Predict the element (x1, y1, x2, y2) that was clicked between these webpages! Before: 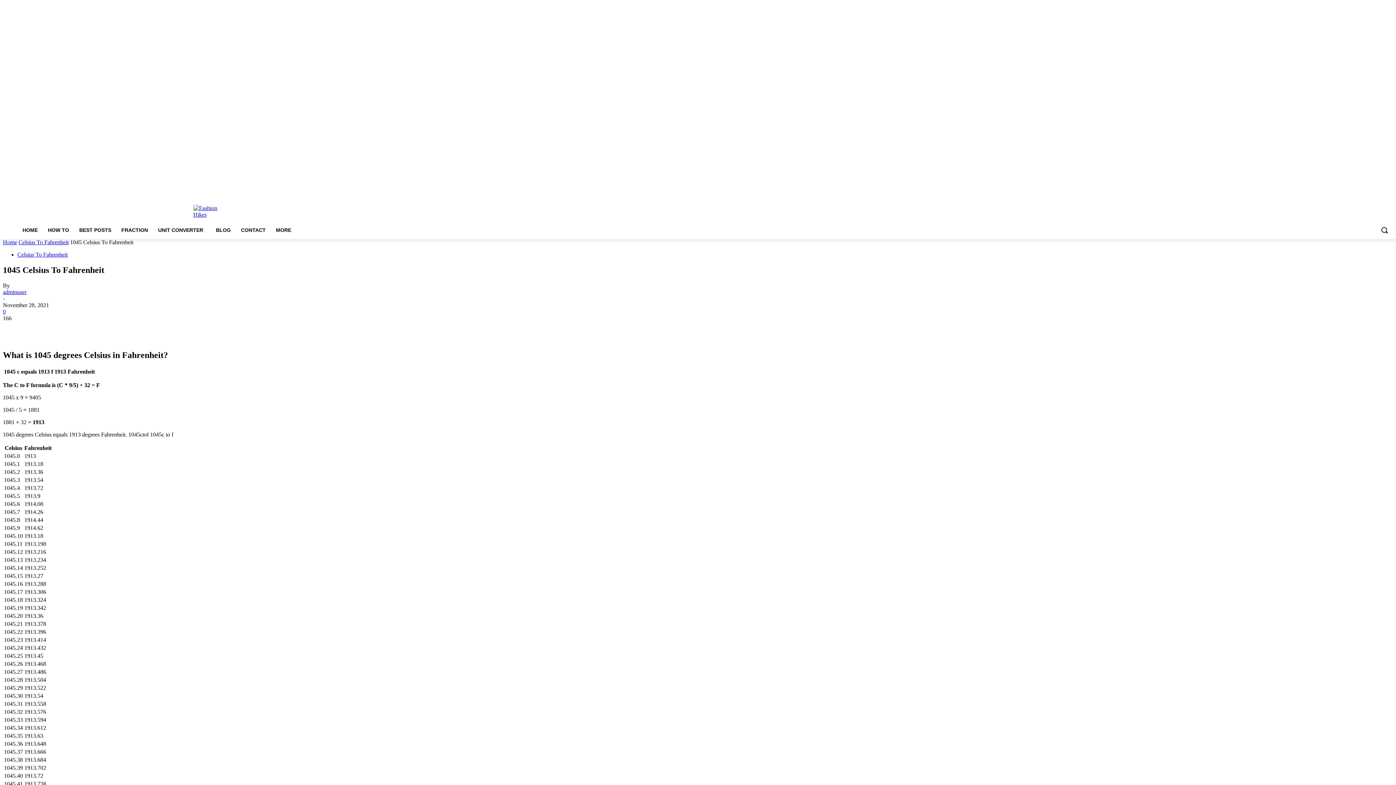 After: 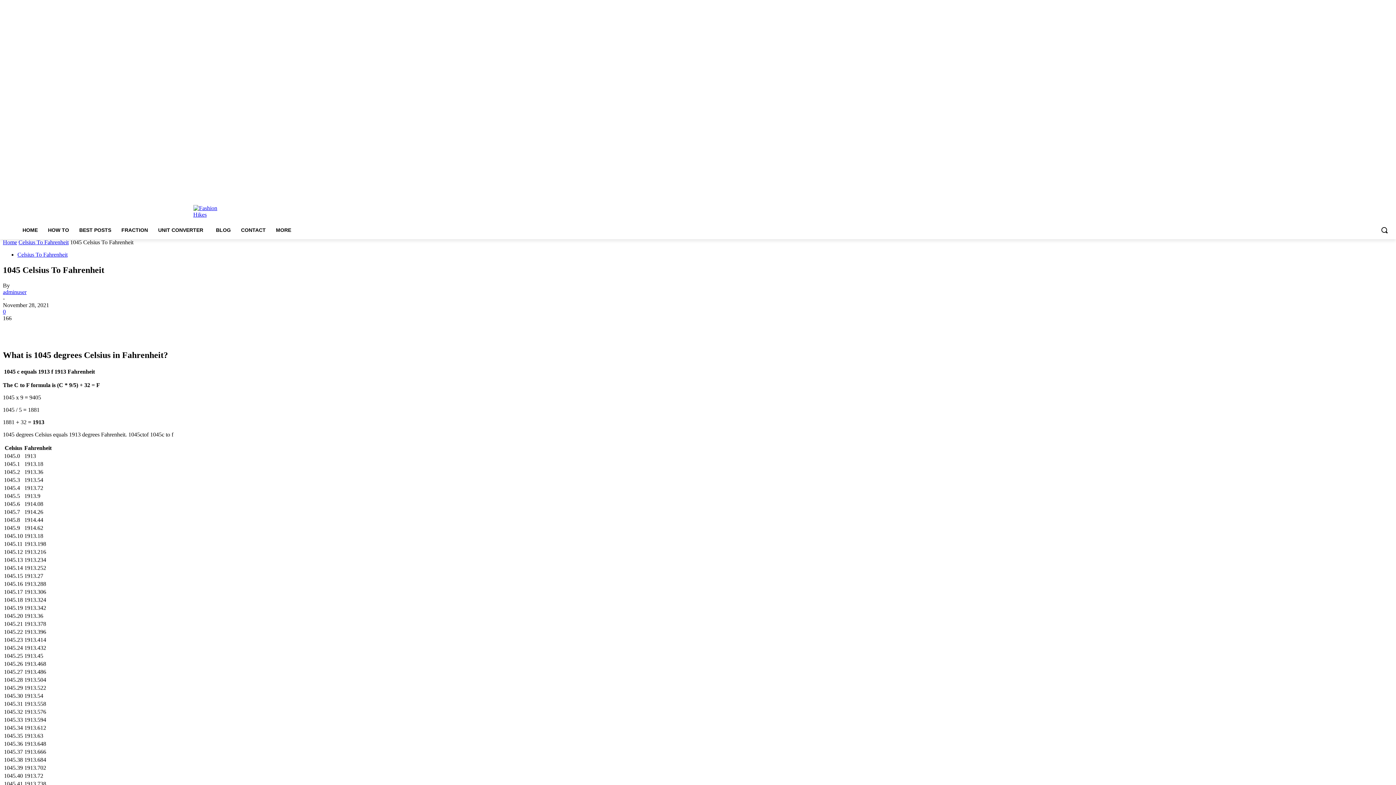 Action: bbox: (1354, 185, 1363, 193)